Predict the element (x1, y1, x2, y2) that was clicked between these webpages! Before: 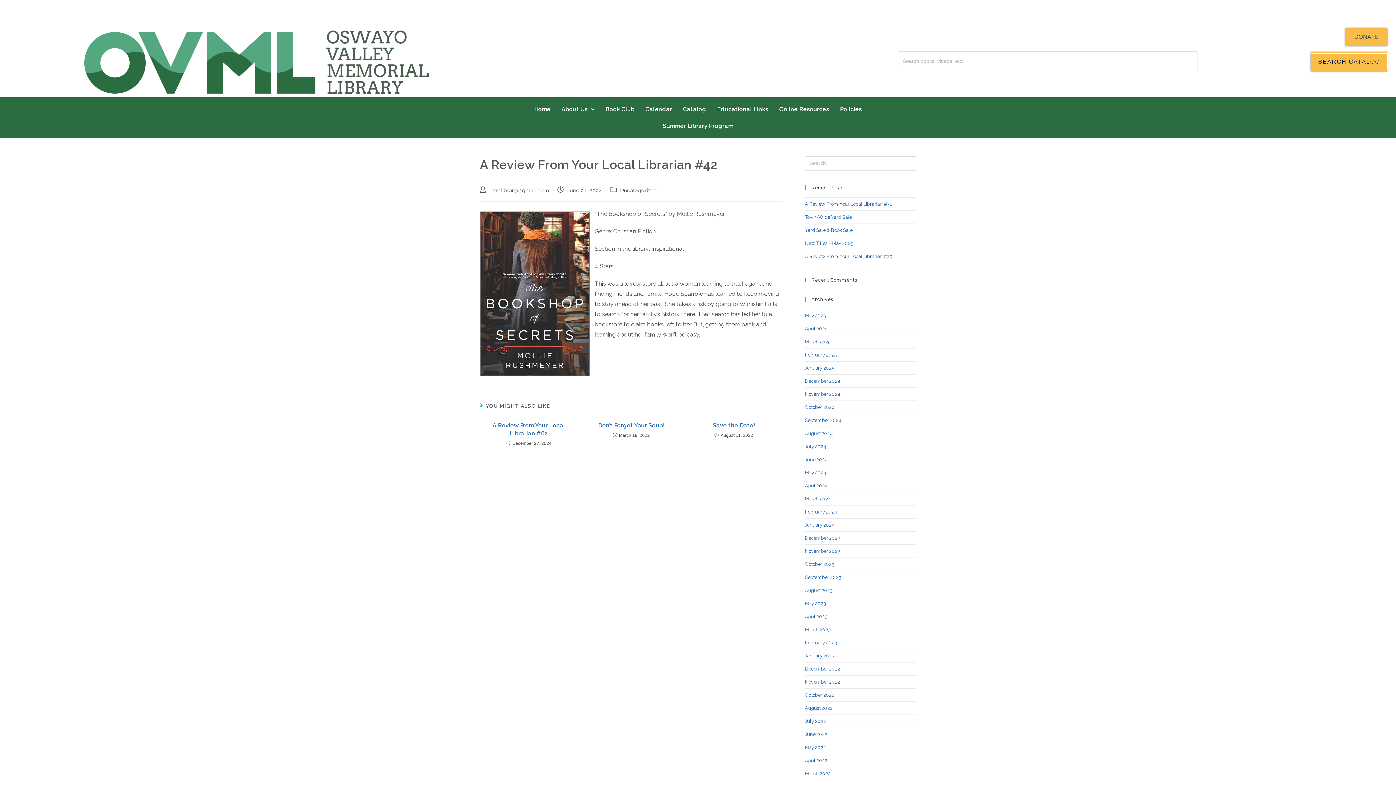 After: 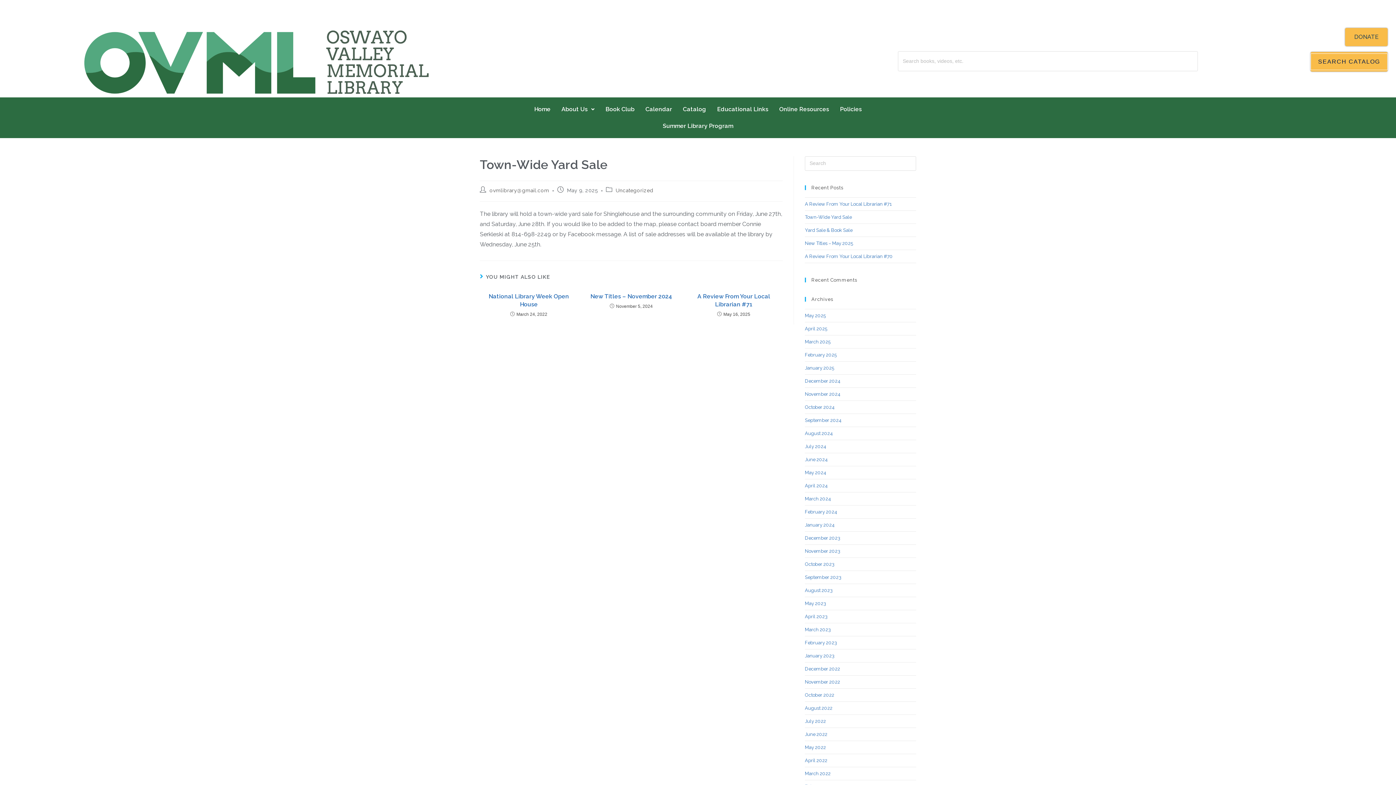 Action: label: Town-Wide Yard Sale bbox: (805, 214, 852, 219)